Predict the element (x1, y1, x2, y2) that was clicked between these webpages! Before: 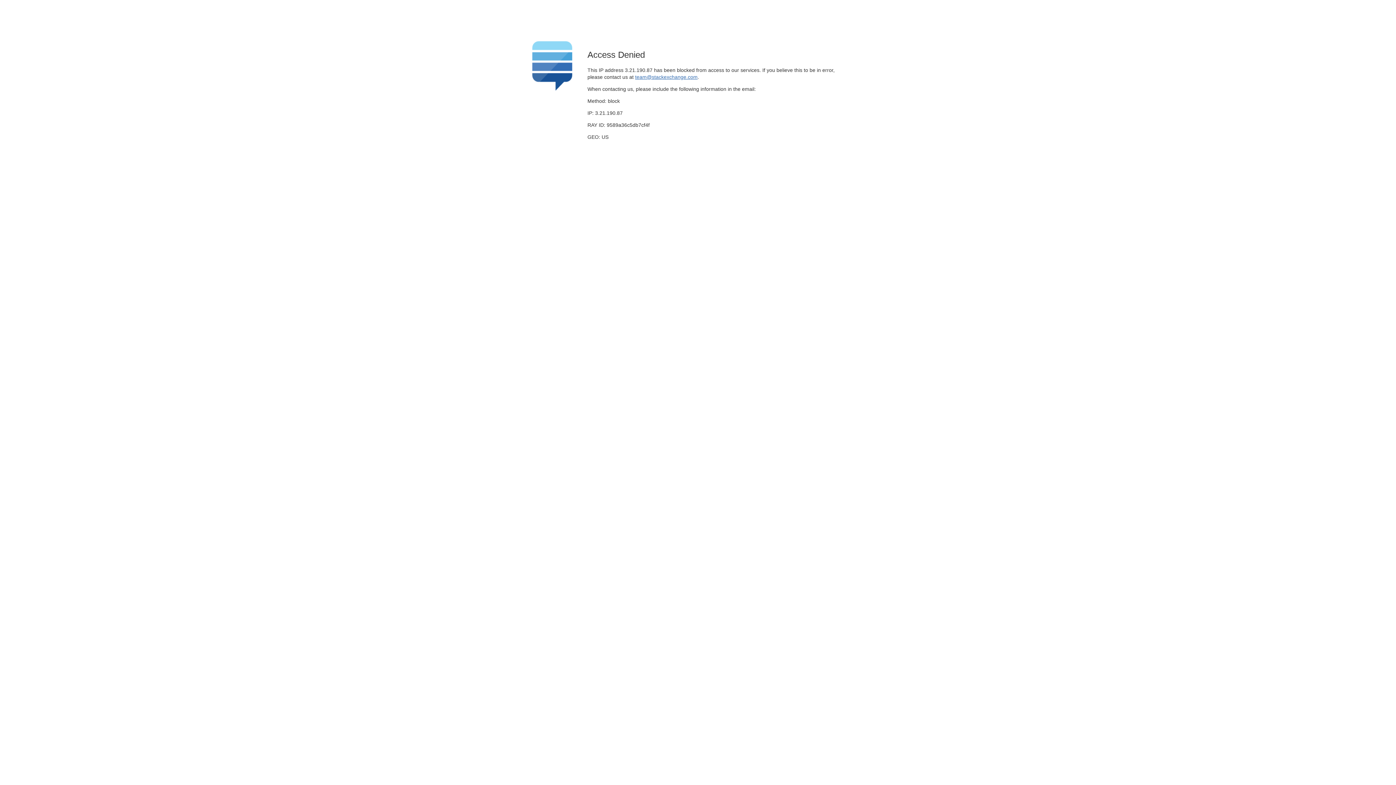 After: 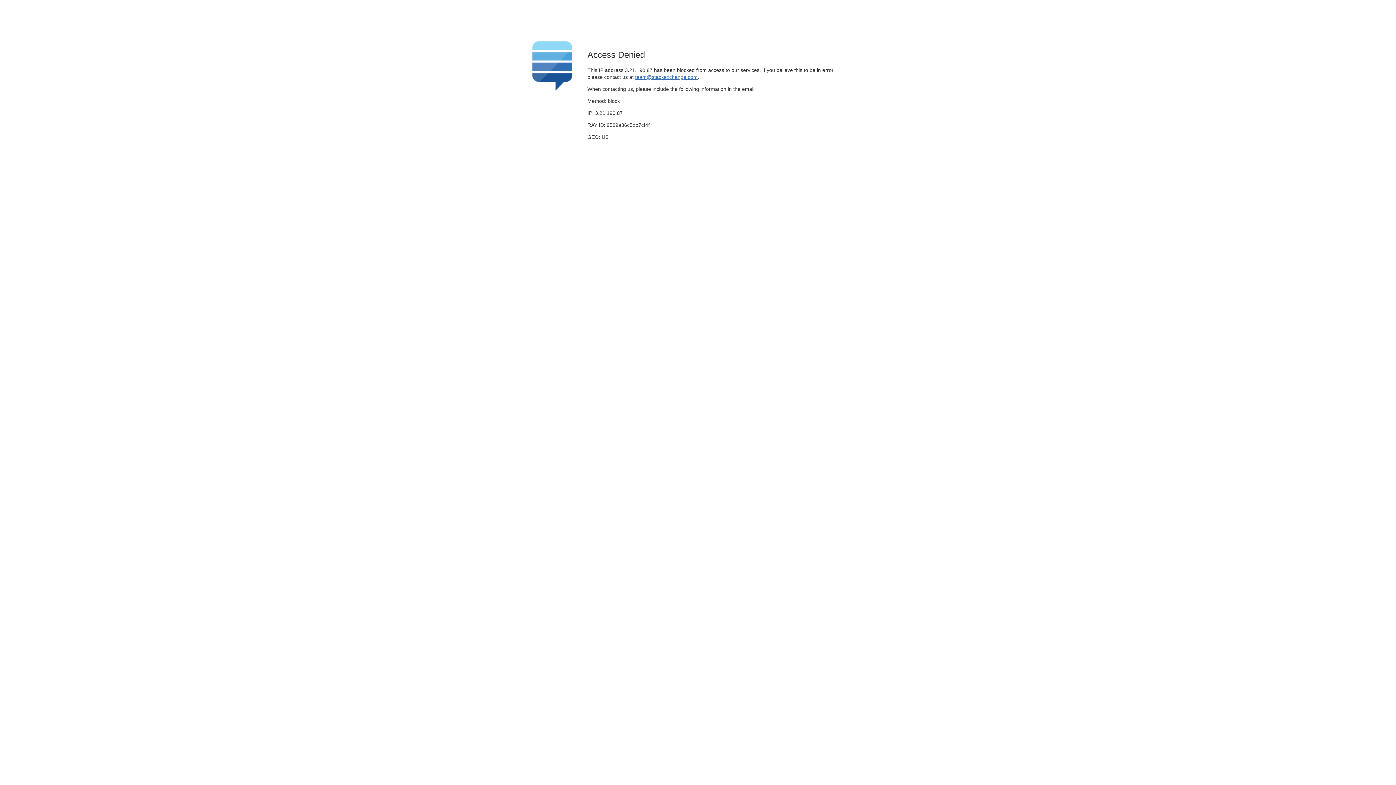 Action: bbox: (635, 74, 697, 79) label: team@stackexchange.com